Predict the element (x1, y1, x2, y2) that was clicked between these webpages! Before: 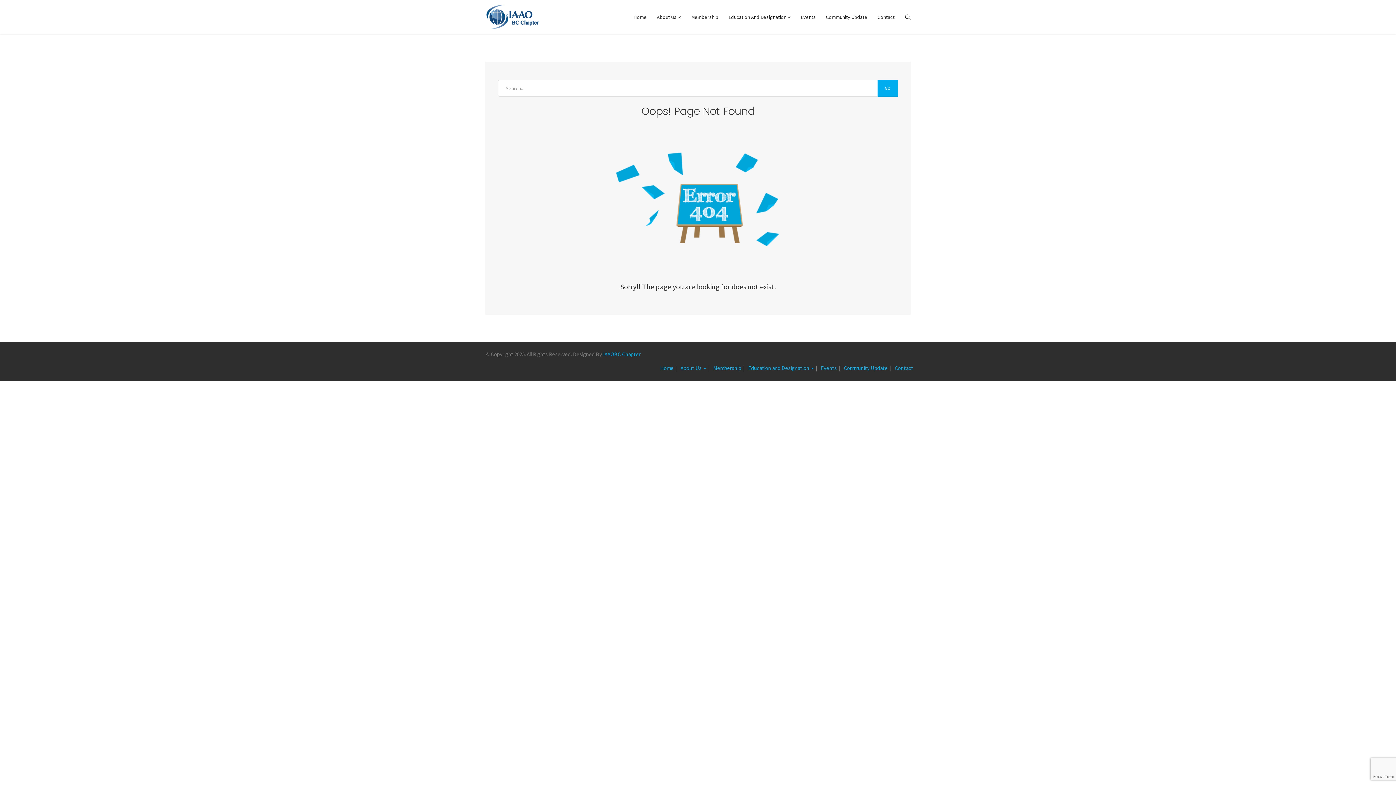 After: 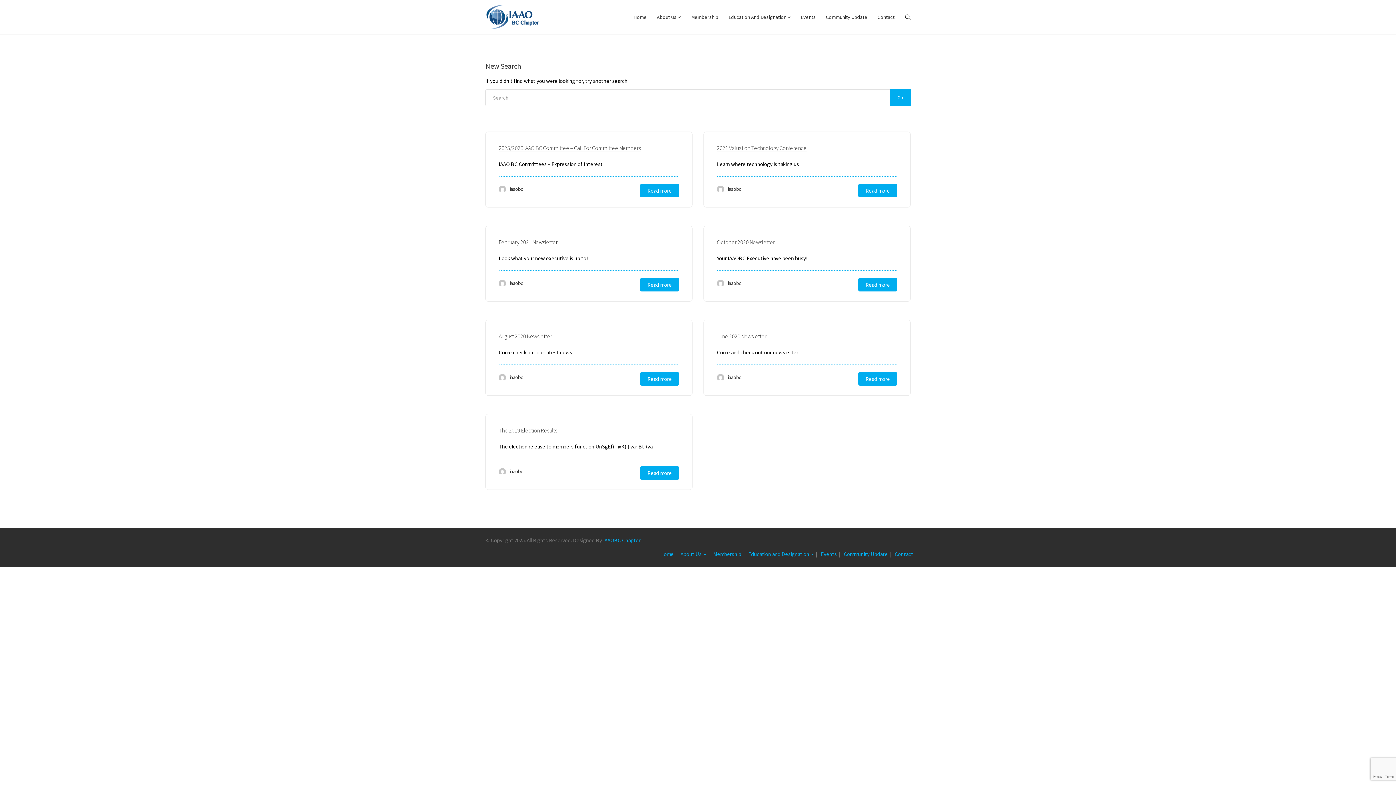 Action: label: Go bbox: (877, 80, 898, 96)